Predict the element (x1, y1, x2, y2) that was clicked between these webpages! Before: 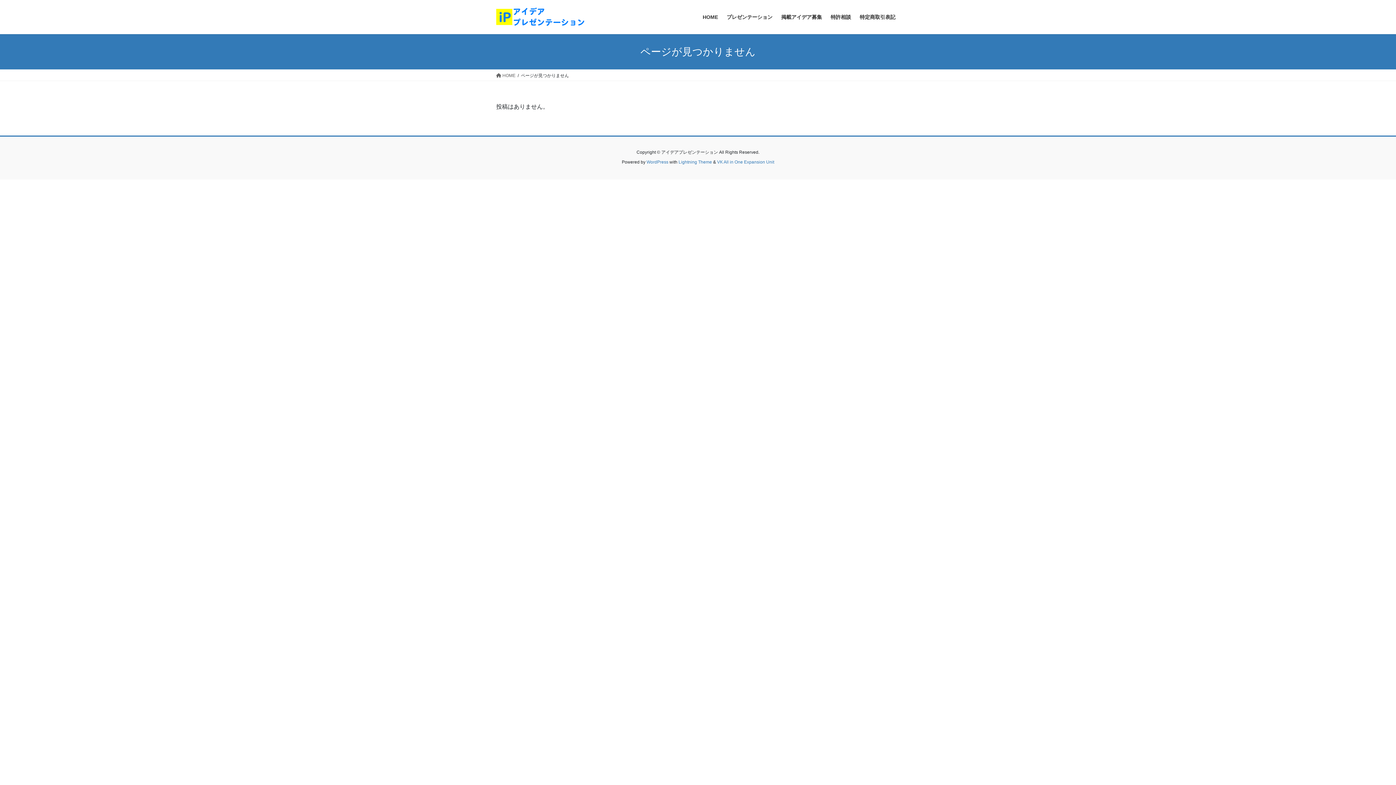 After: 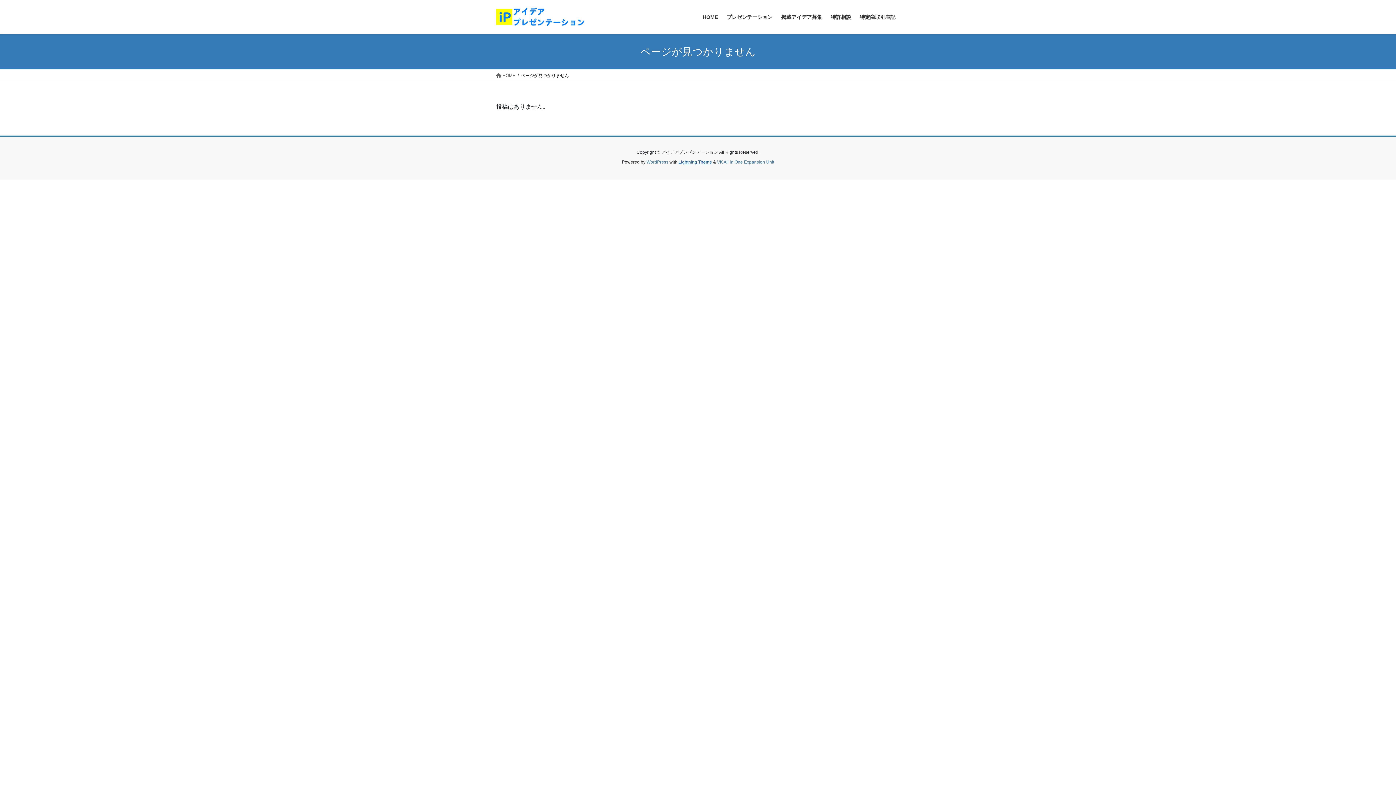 Action: bbox: (678, 159, 712, 164) label: Lightning Theme